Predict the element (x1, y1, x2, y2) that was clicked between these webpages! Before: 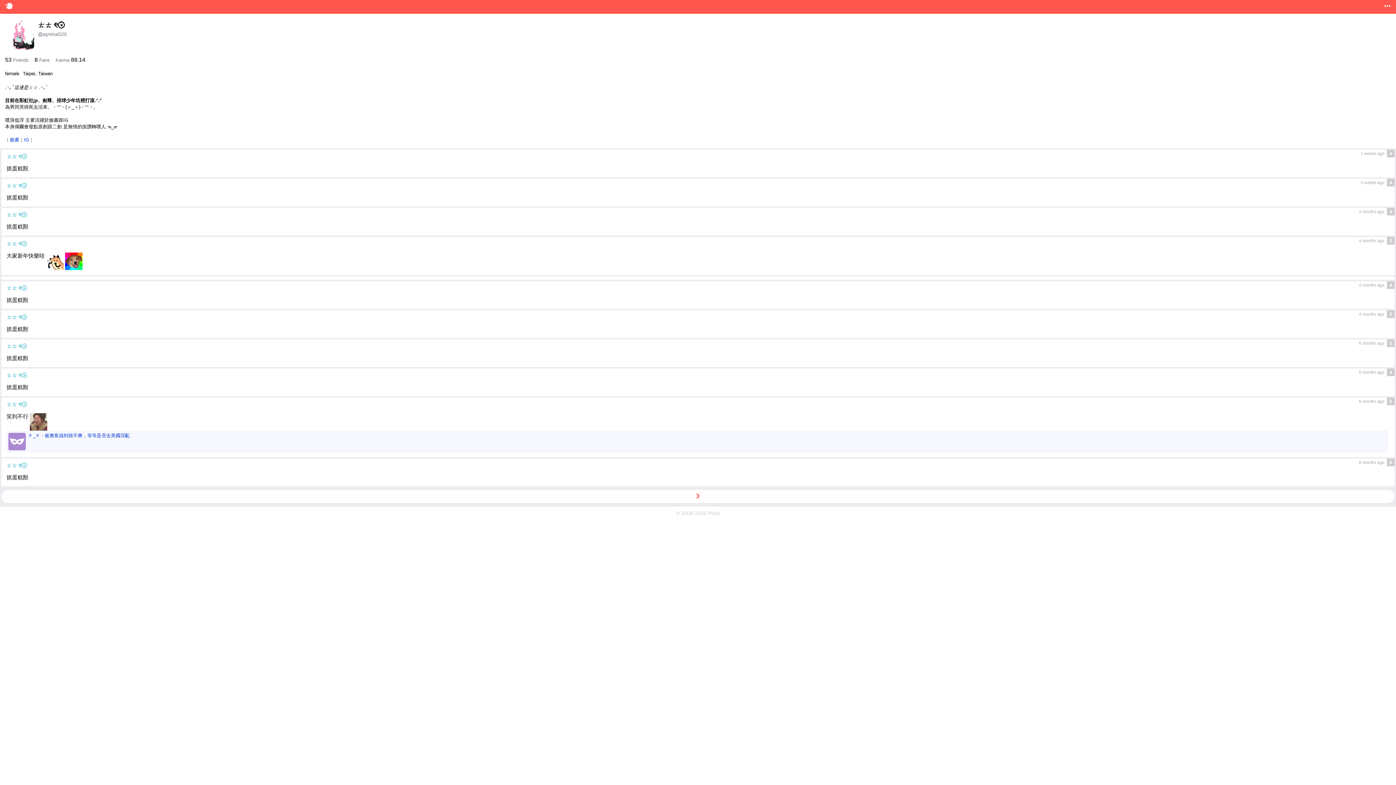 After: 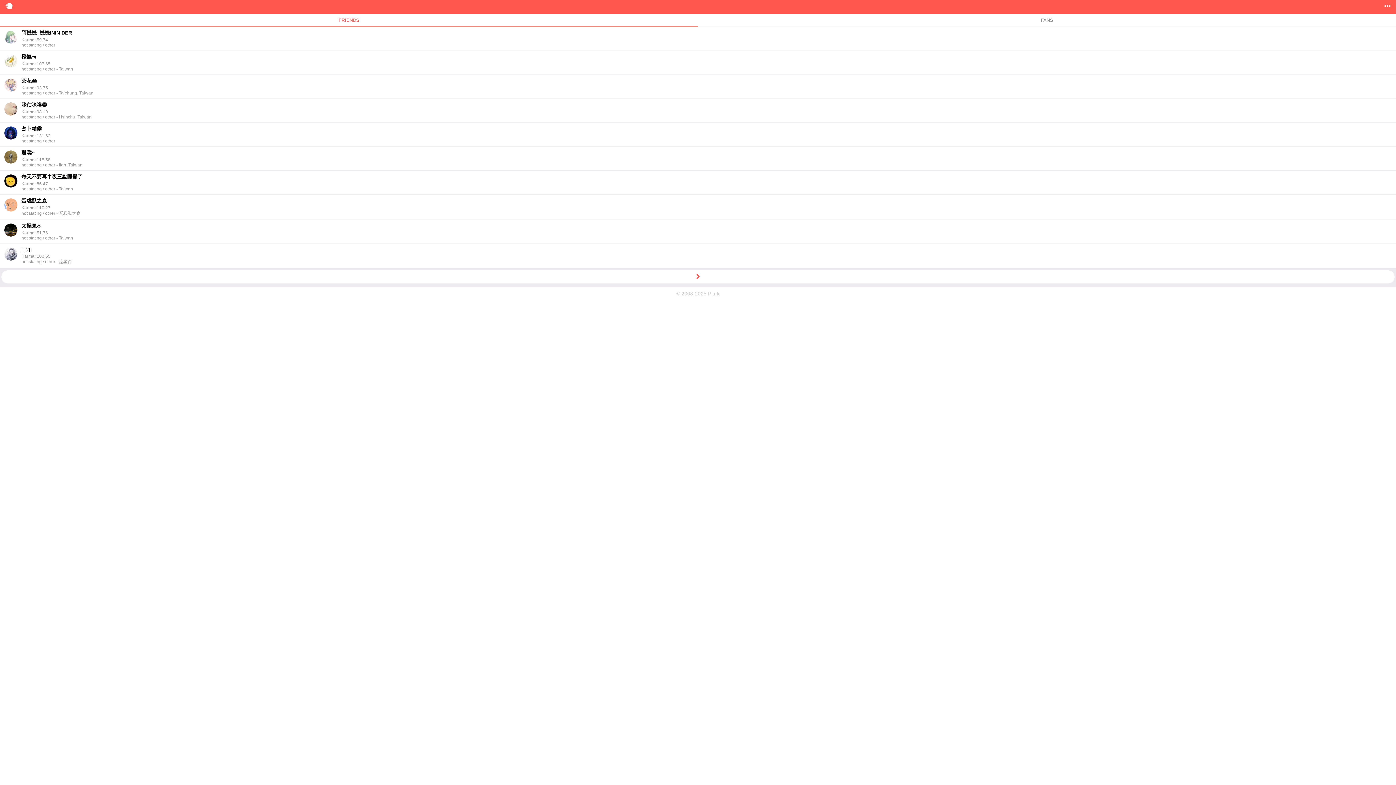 Action: bbox: (5, 56, 33, 63) label: 53Friends